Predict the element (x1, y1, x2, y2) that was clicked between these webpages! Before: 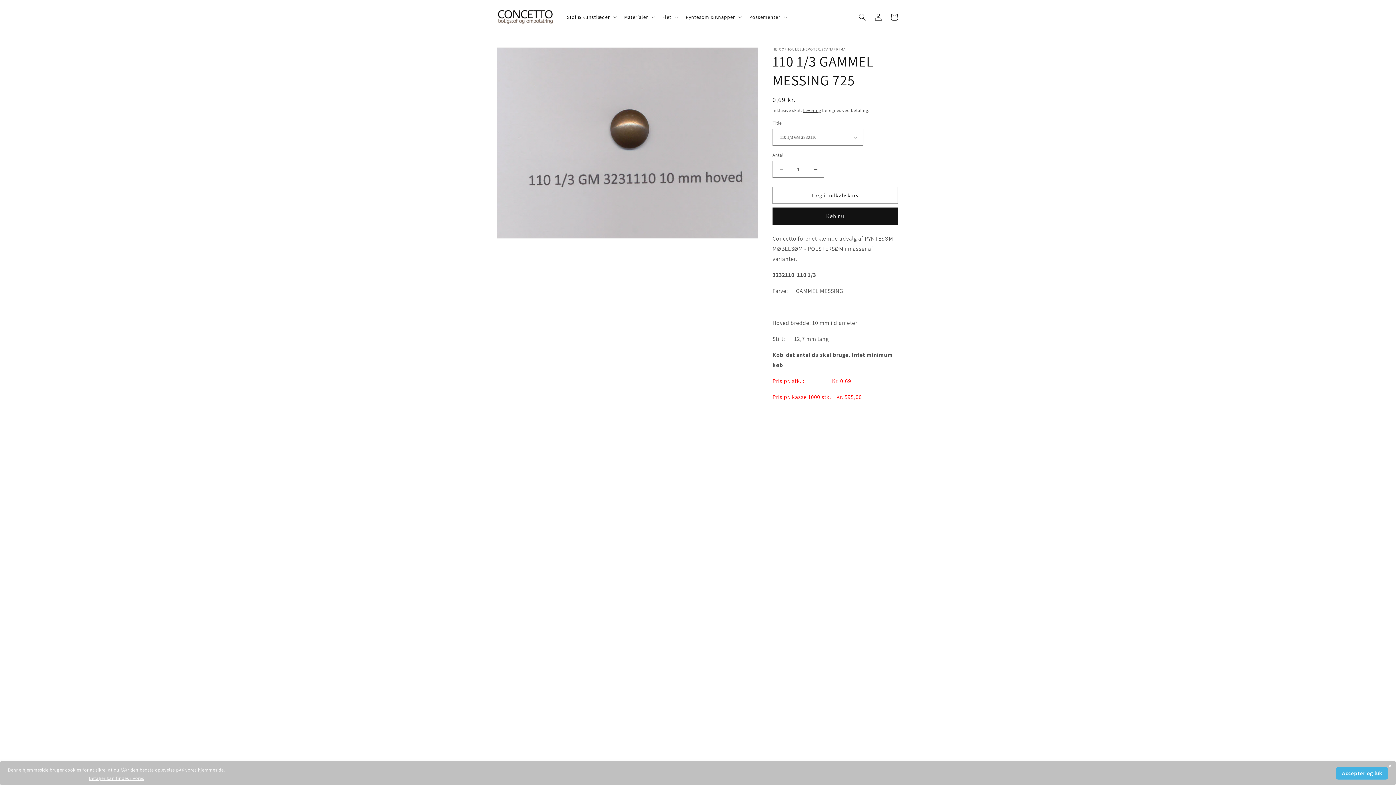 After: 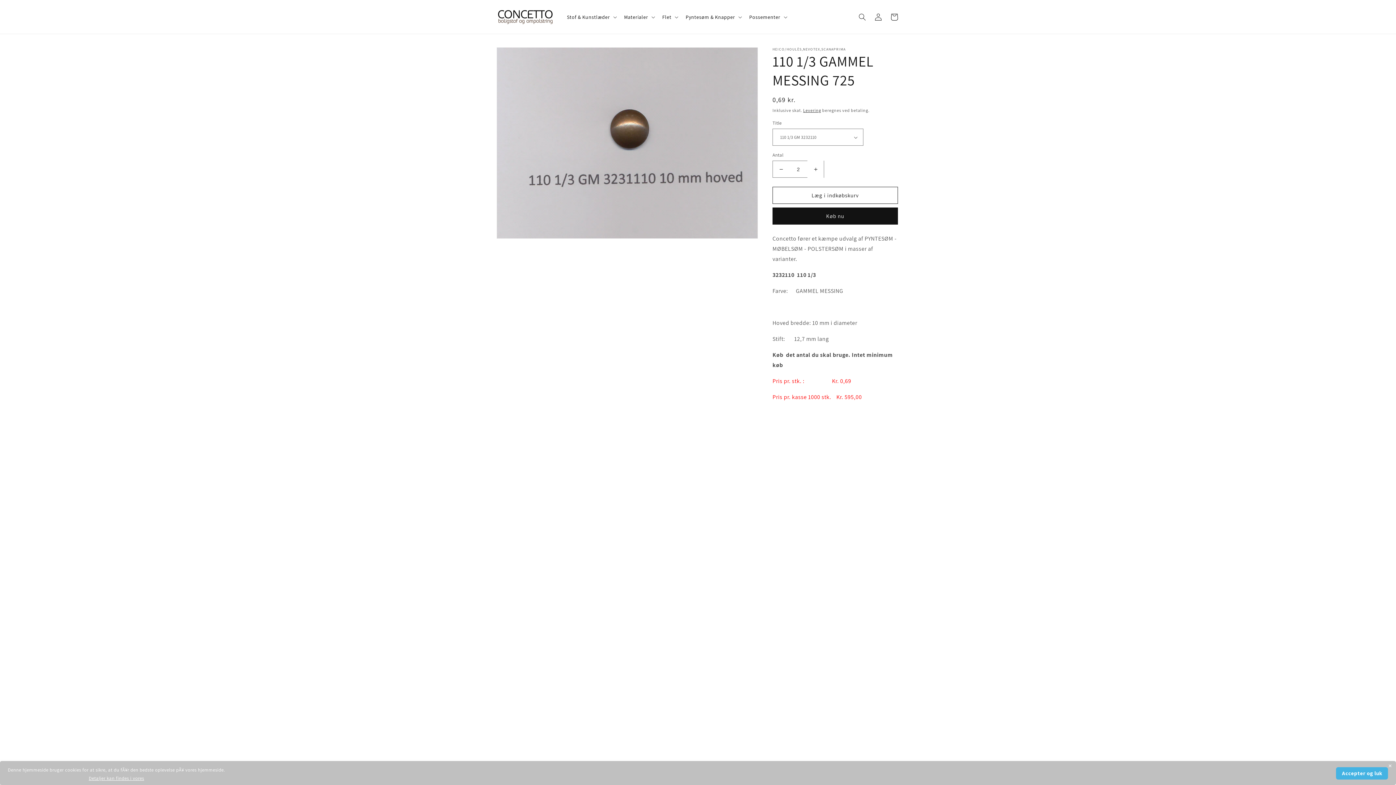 Action: label: Øg antallet for 110 1/3 GAMMEL MESSING 725 bbox: (807, 160, 824, 177)